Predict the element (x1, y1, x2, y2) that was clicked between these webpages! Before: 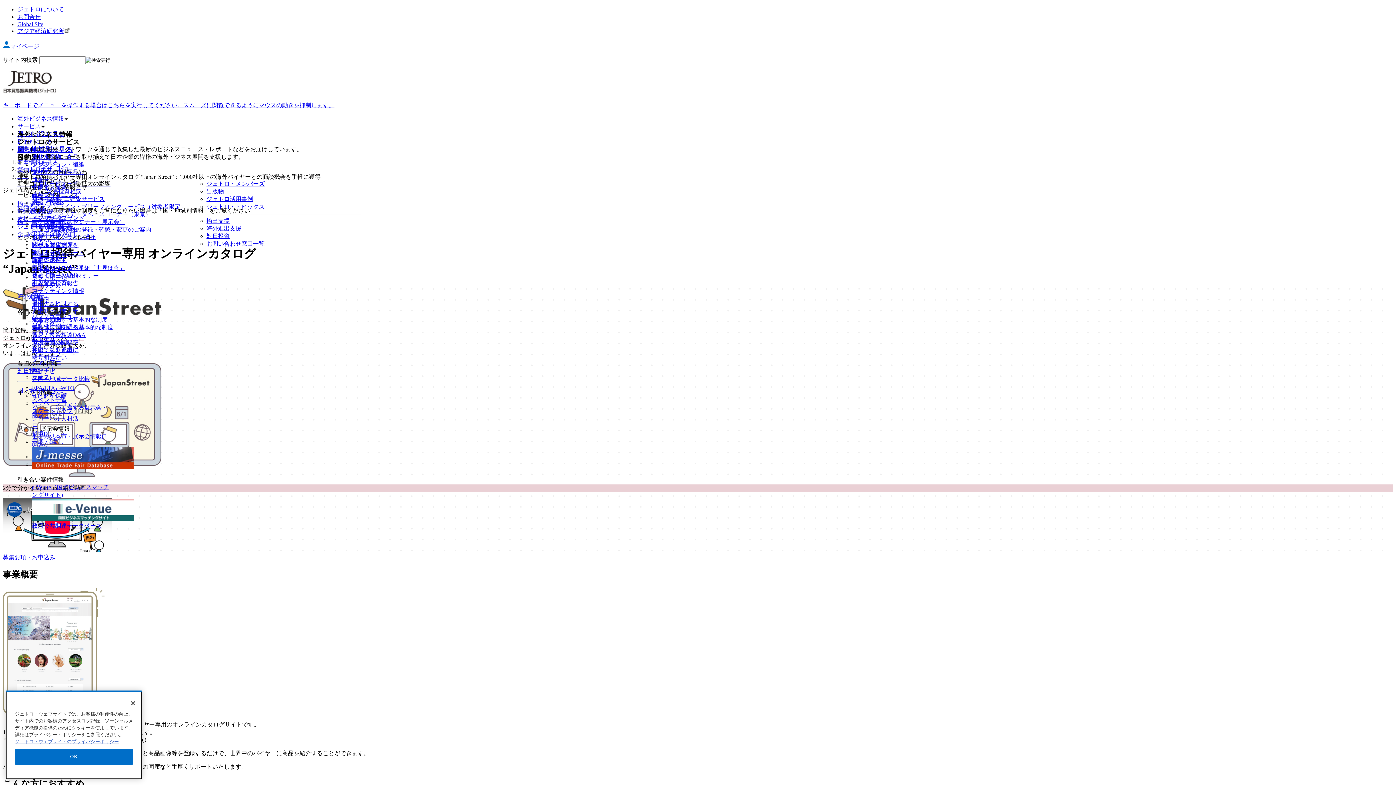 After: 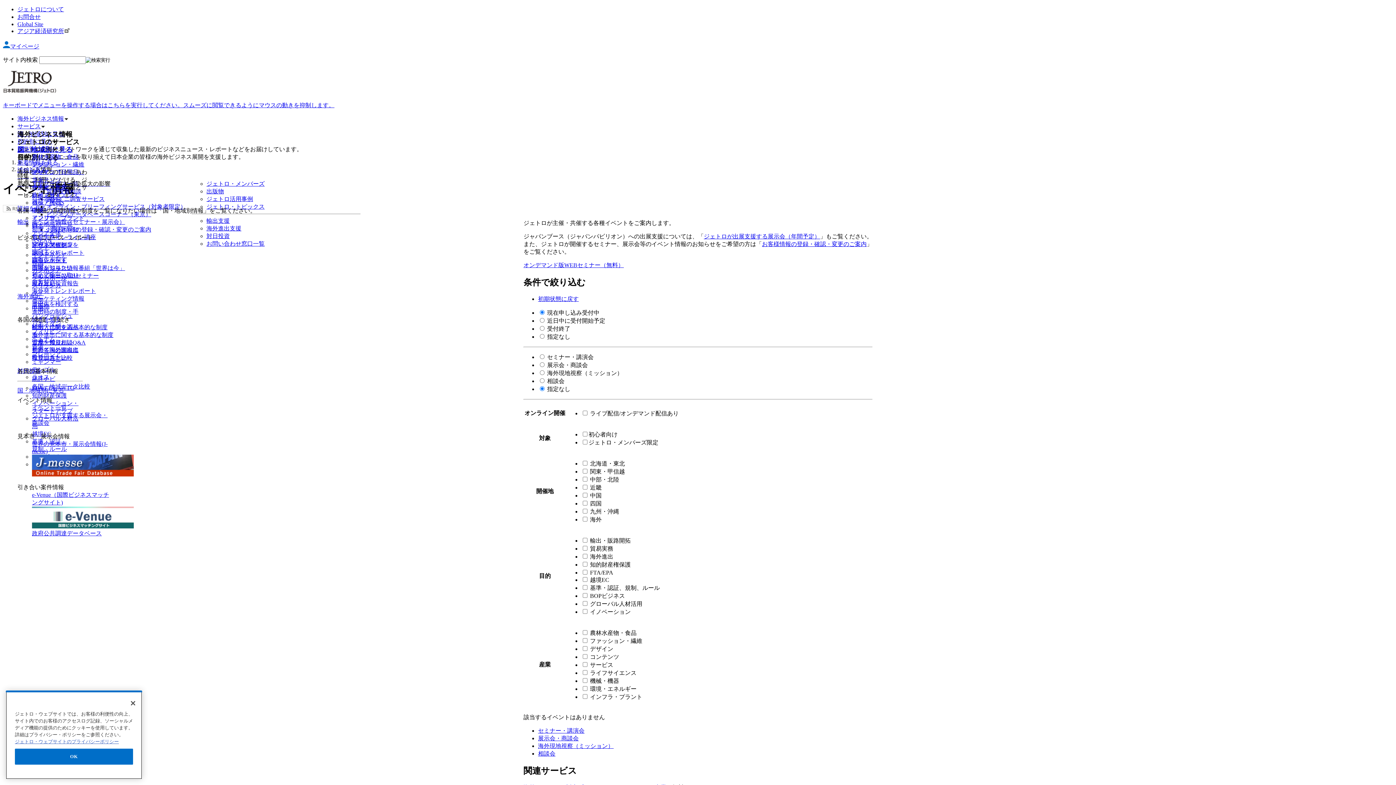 Action: bbox: (32, 397, 66, 403) label: イベント一覧